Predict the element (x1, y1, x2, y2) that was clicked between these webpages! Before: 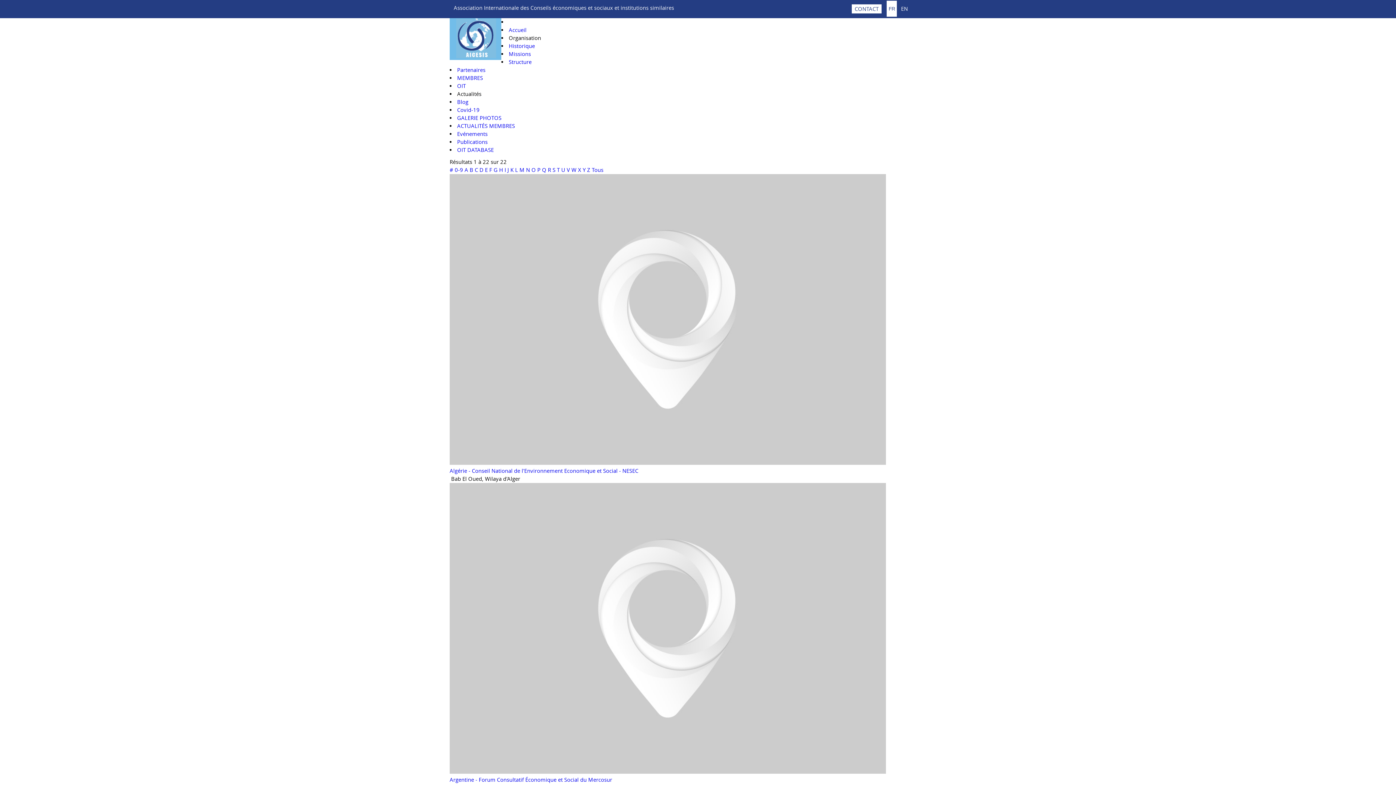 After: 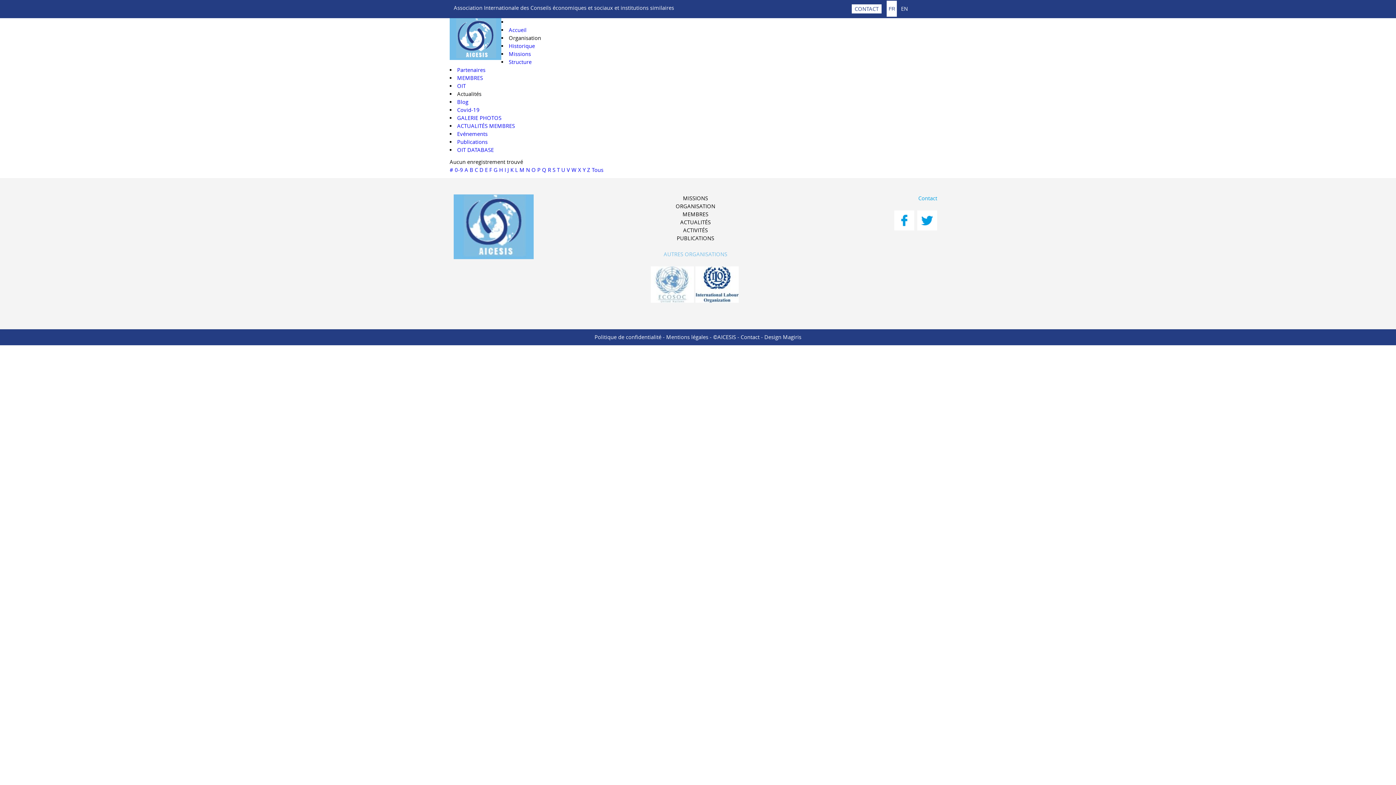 Action: label: Q  bbox: (542, 166, 548, 173)